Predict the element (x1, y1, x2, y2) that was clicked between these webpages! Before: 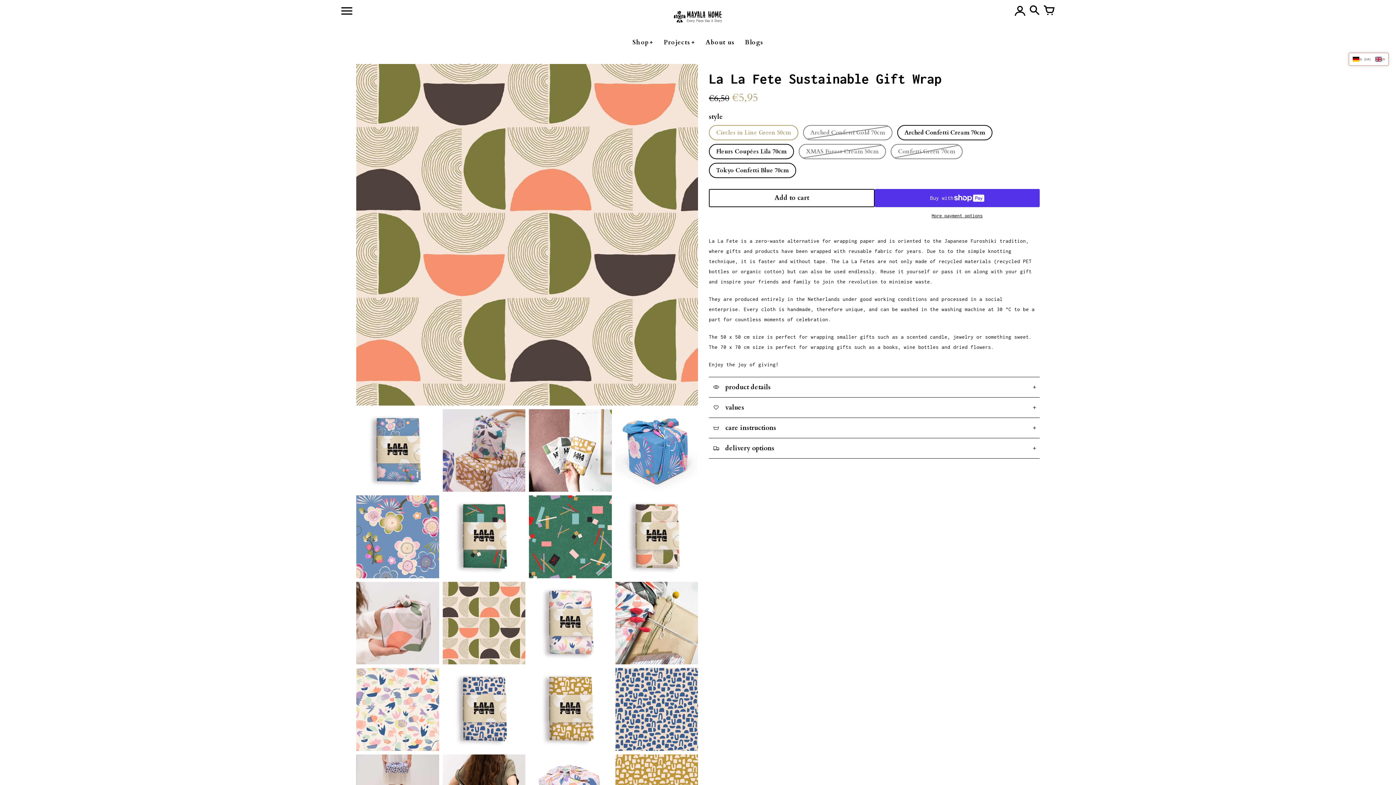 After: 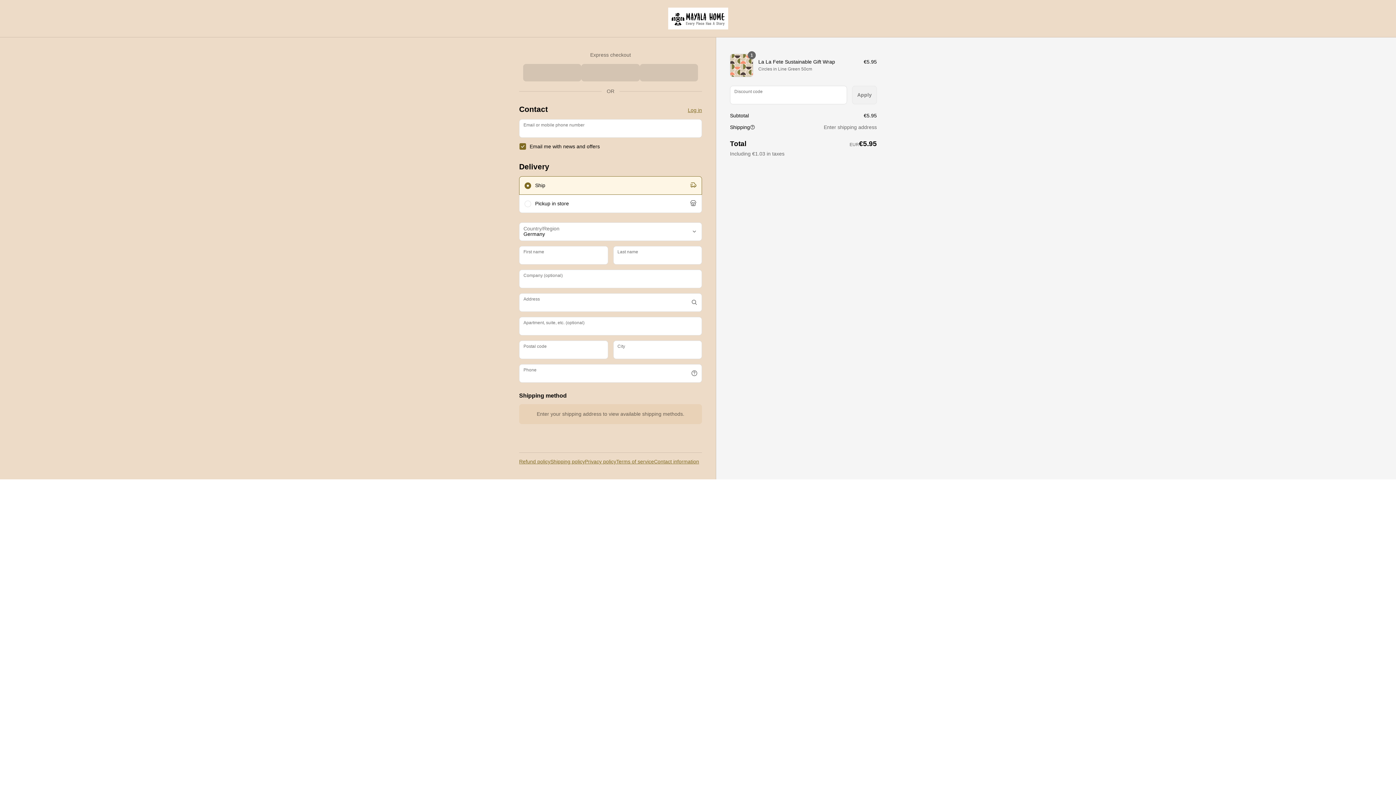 Action: bbox: (874, 212, 1040, 218) label: More payment options